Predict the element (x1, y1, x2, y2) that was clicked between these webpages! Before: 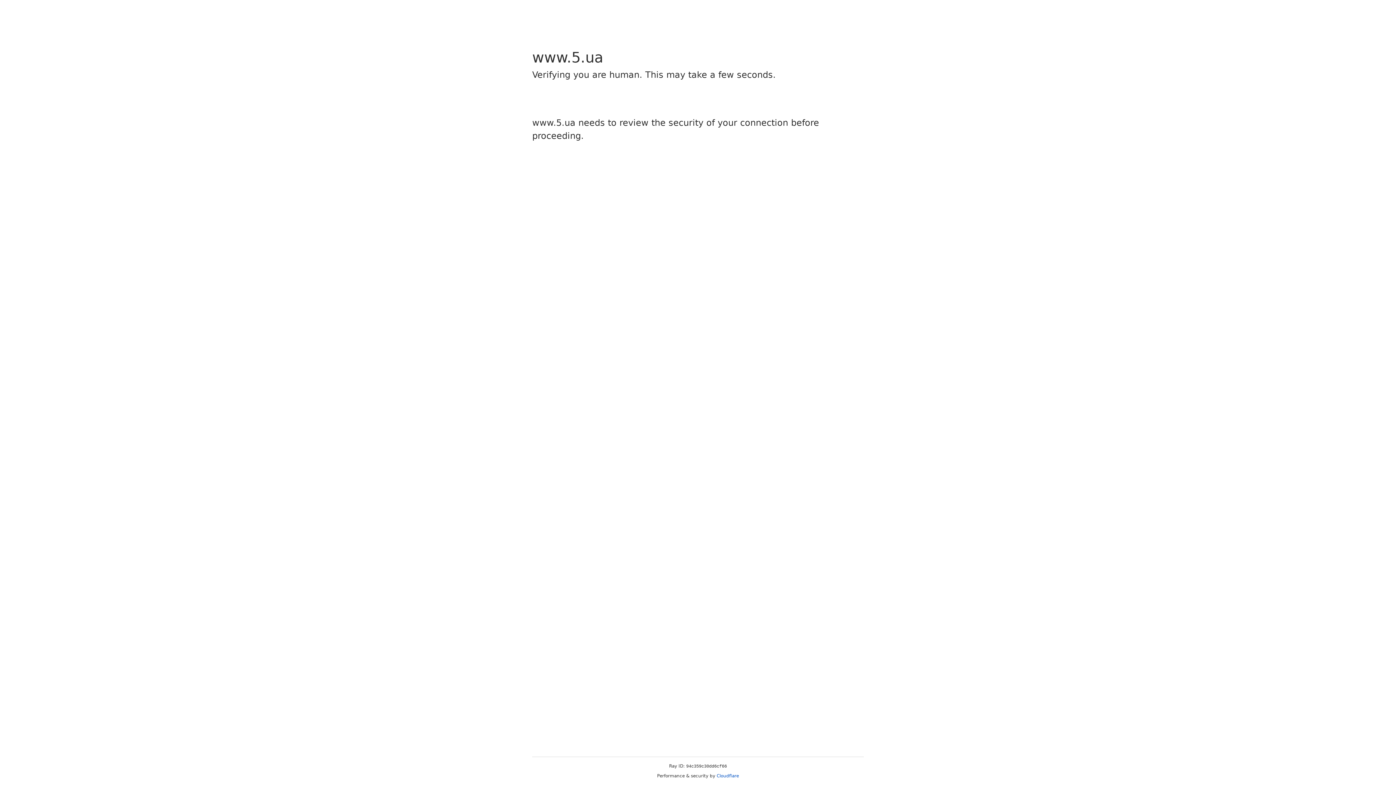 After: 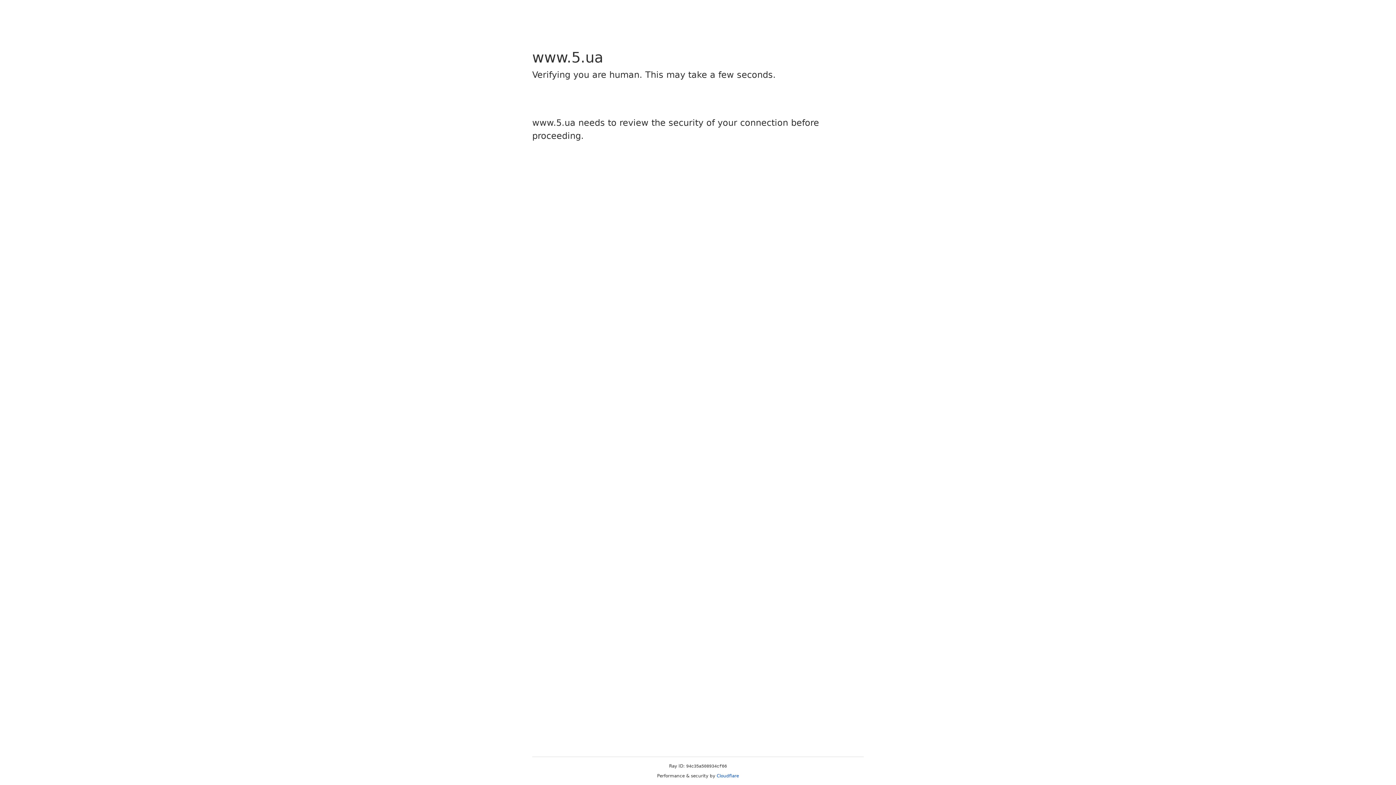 Action: label: Cloudflare bbox: (716, 773, 739, 778)